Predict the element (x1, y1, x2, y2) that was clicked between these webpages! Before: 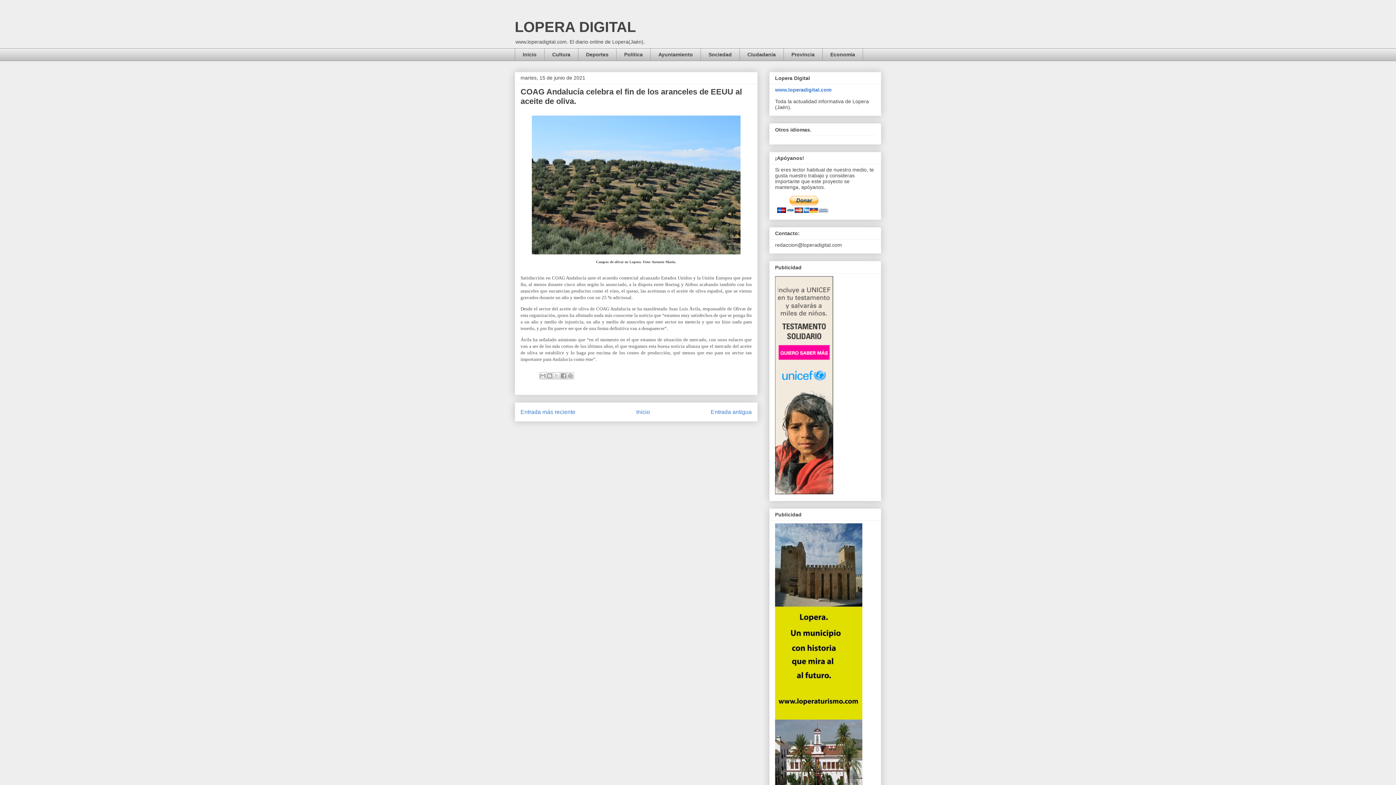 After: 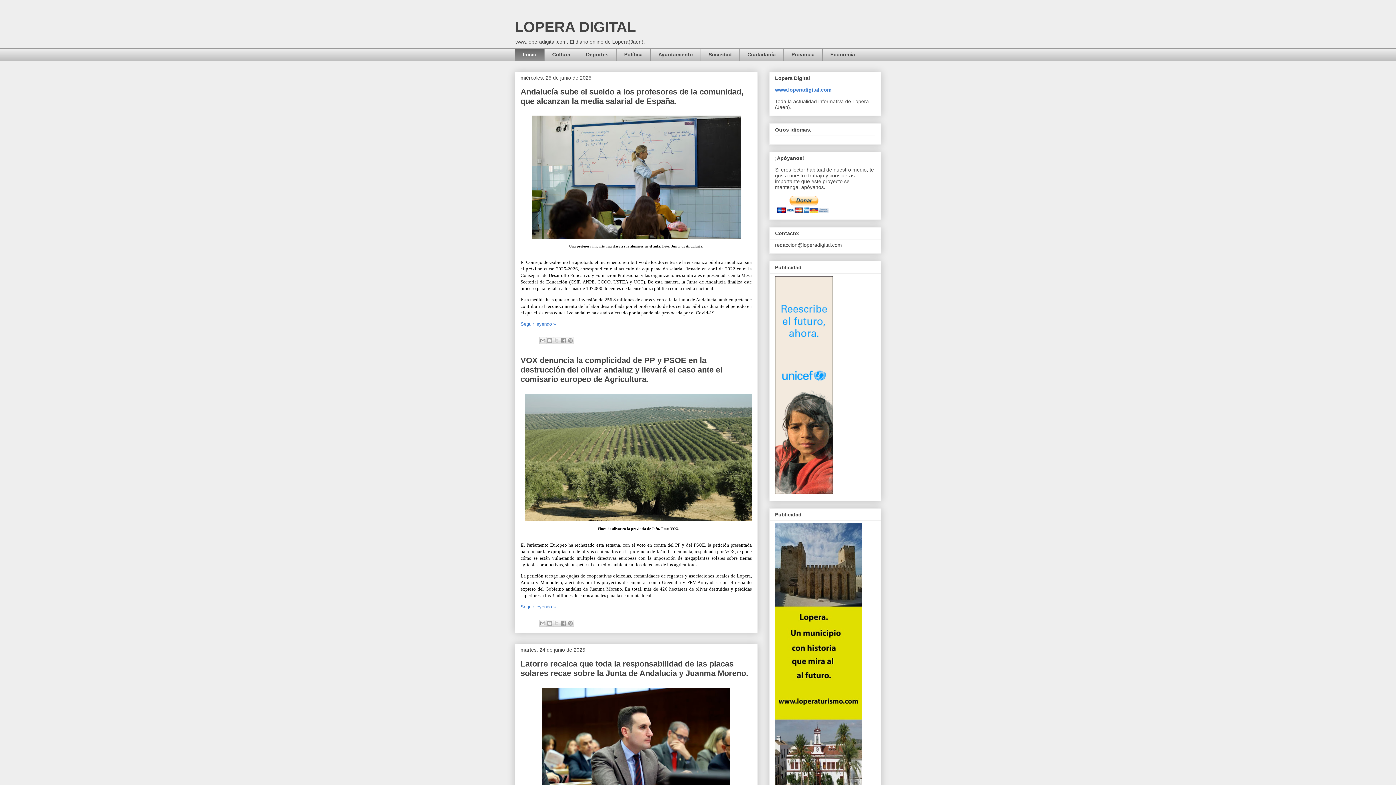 Action: label: LOPERA DIGITAL bbox: (514, 18, 636, 34)